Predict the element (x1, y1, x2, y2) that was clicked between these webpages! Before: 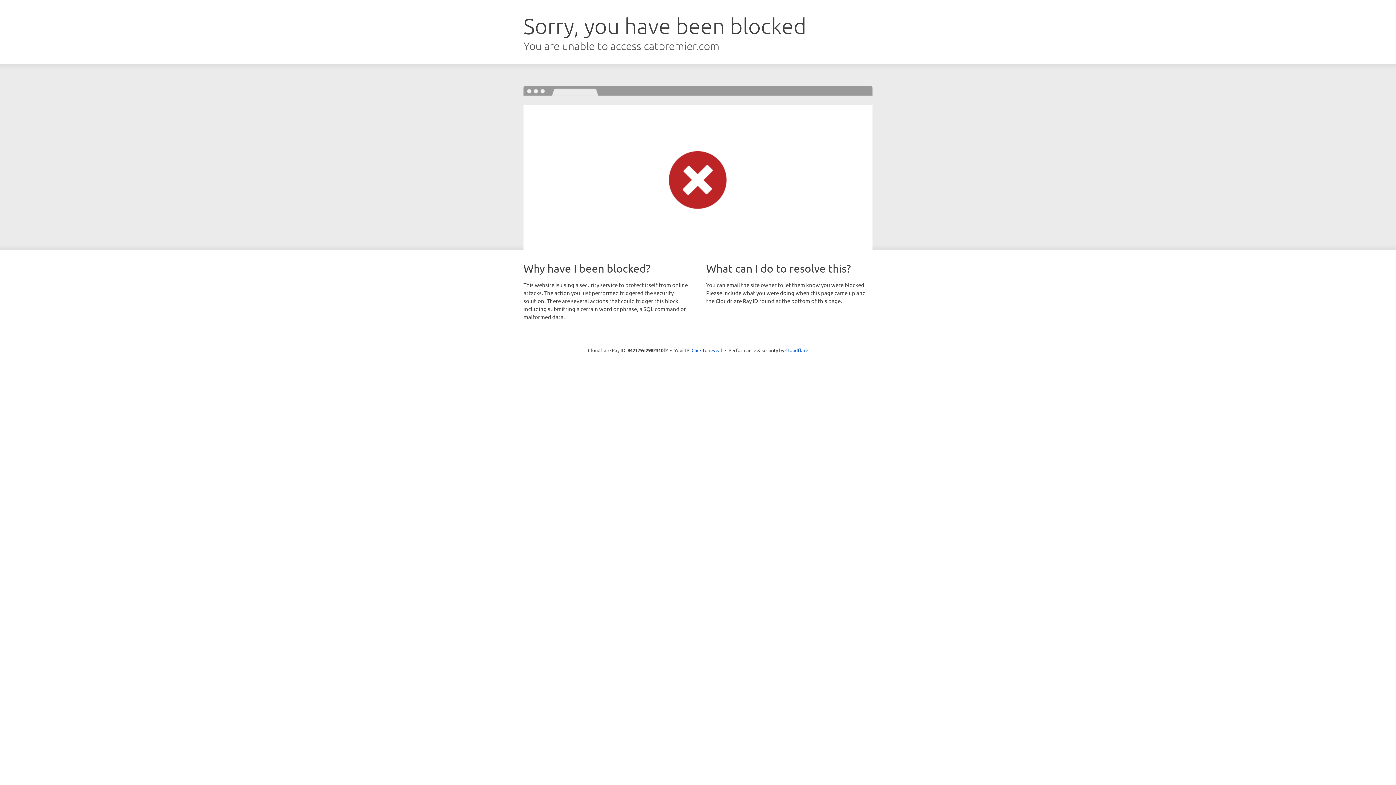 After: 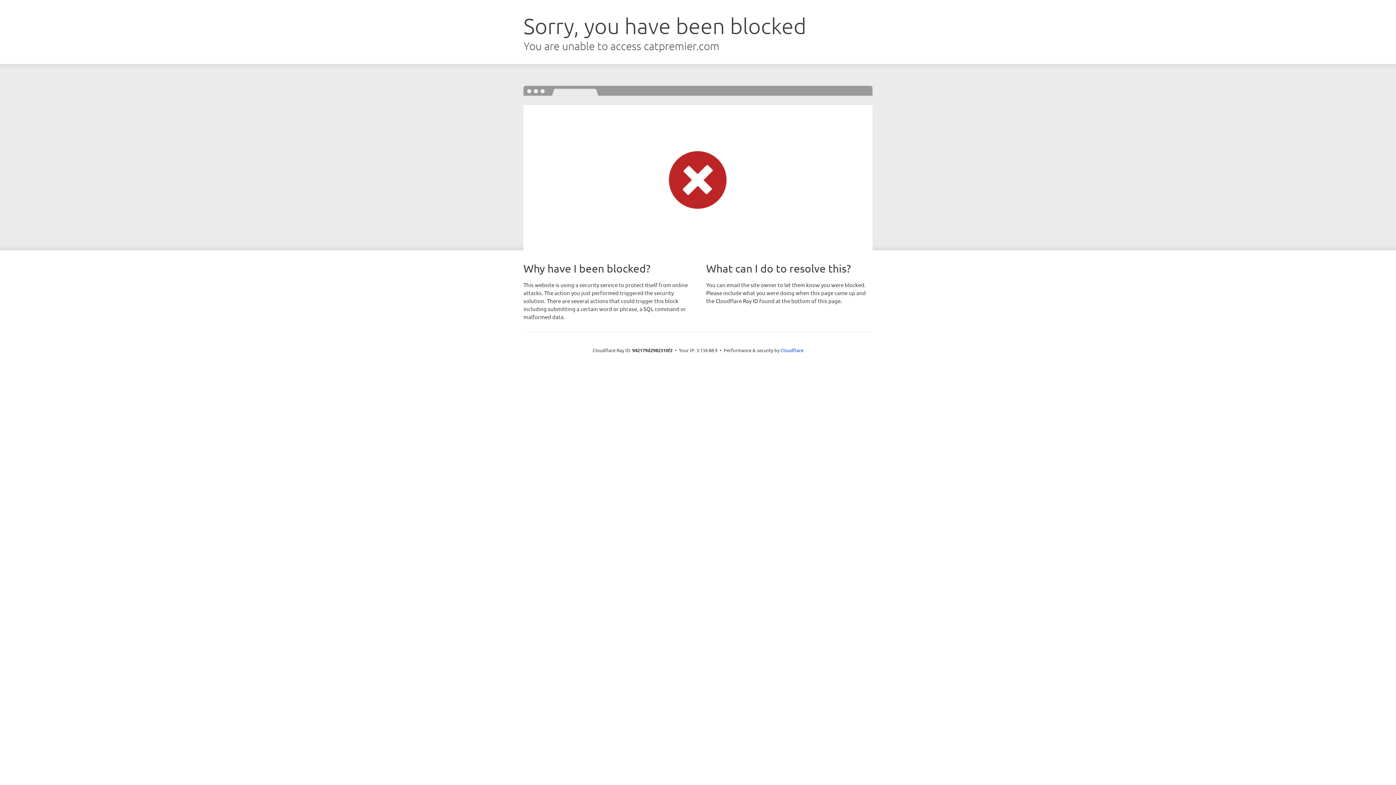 Action: label: Click to reveal bbox: (691, 346, 722, 353)